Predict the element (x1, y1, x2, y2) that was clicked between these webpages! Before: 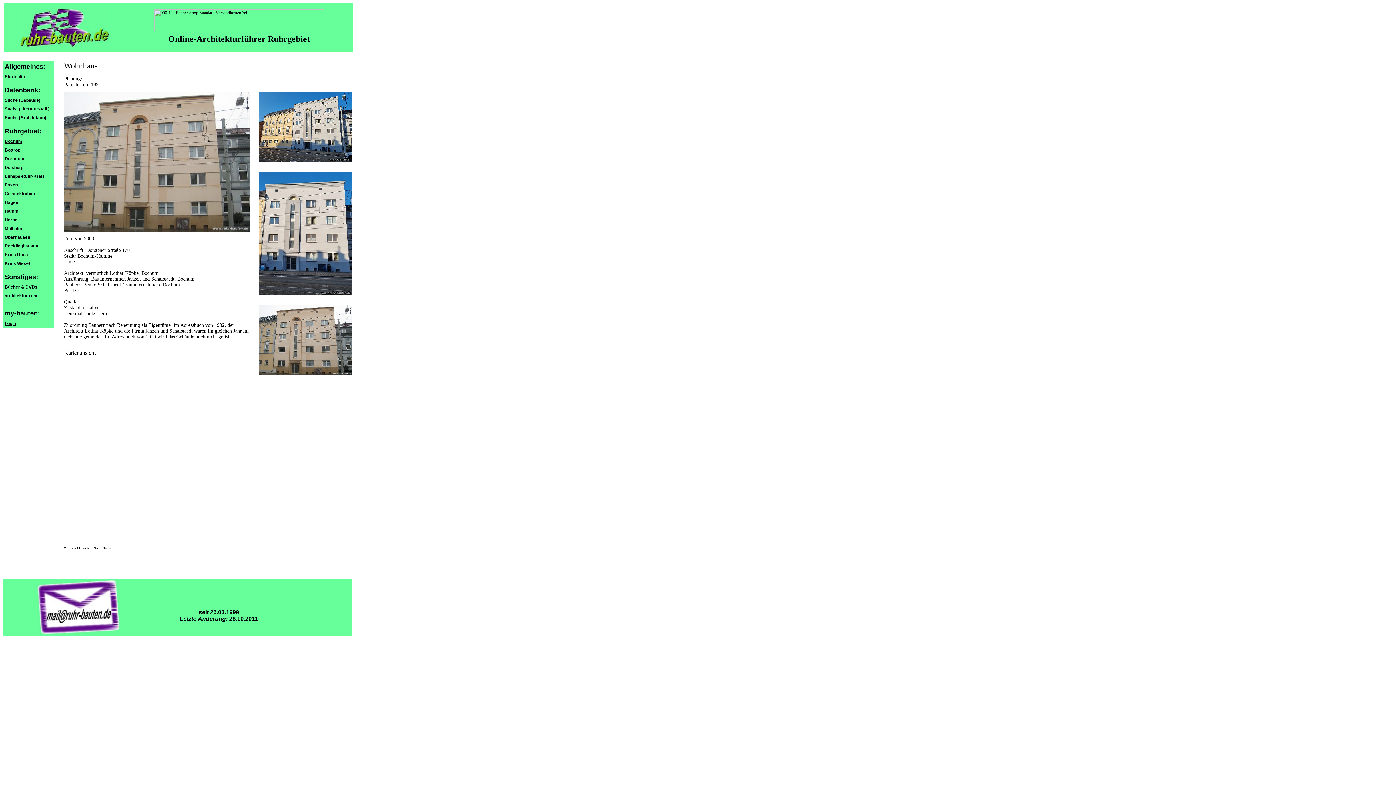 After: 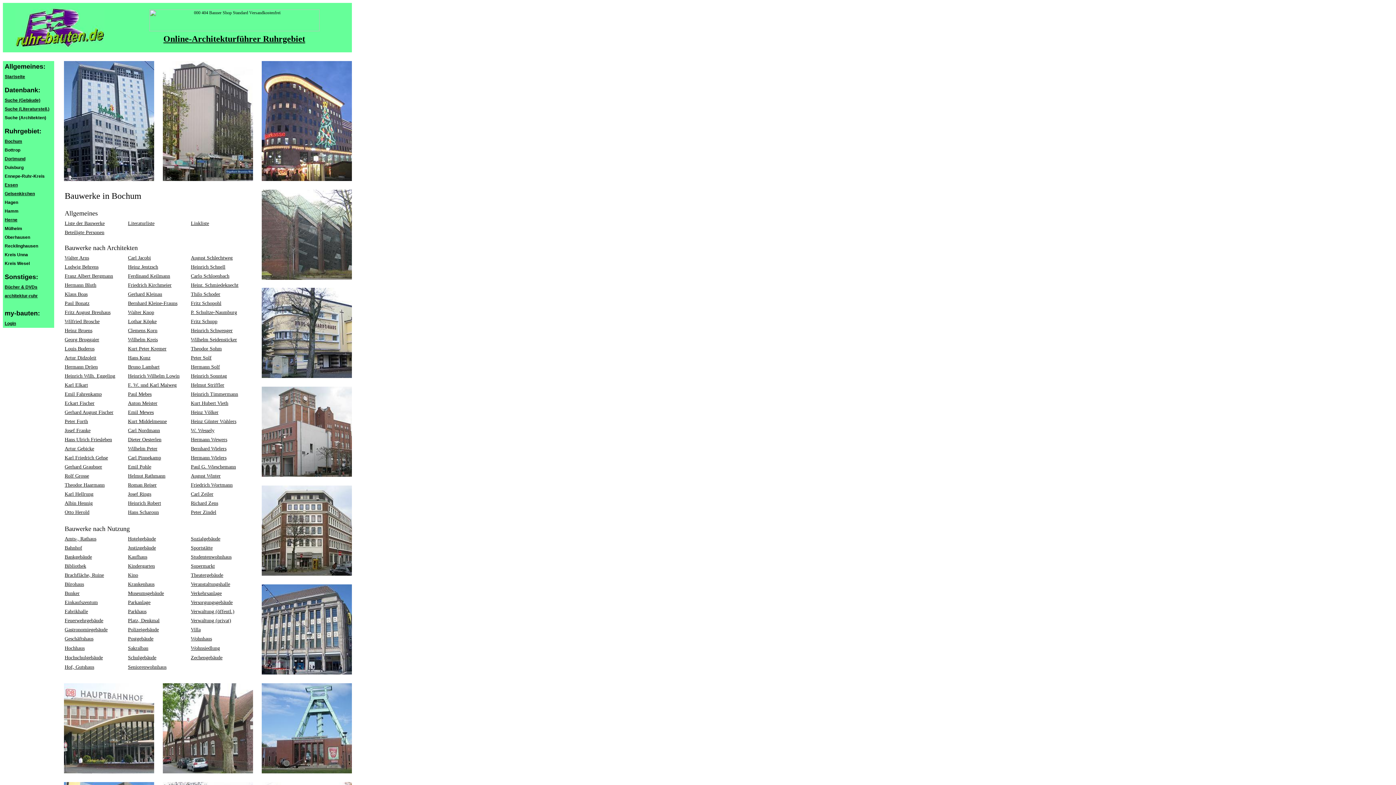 Action: label: Bochum bbox: (4, 138, 22, 144)